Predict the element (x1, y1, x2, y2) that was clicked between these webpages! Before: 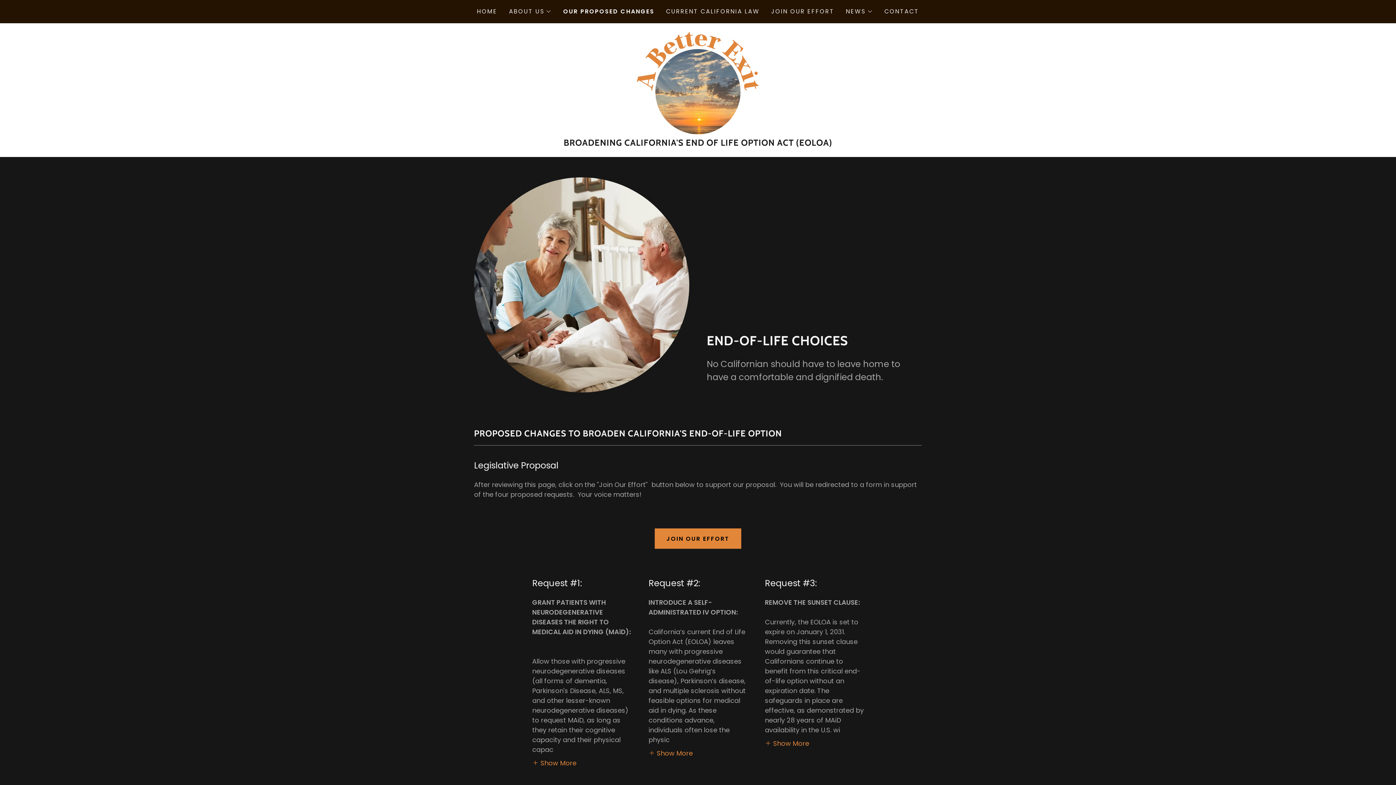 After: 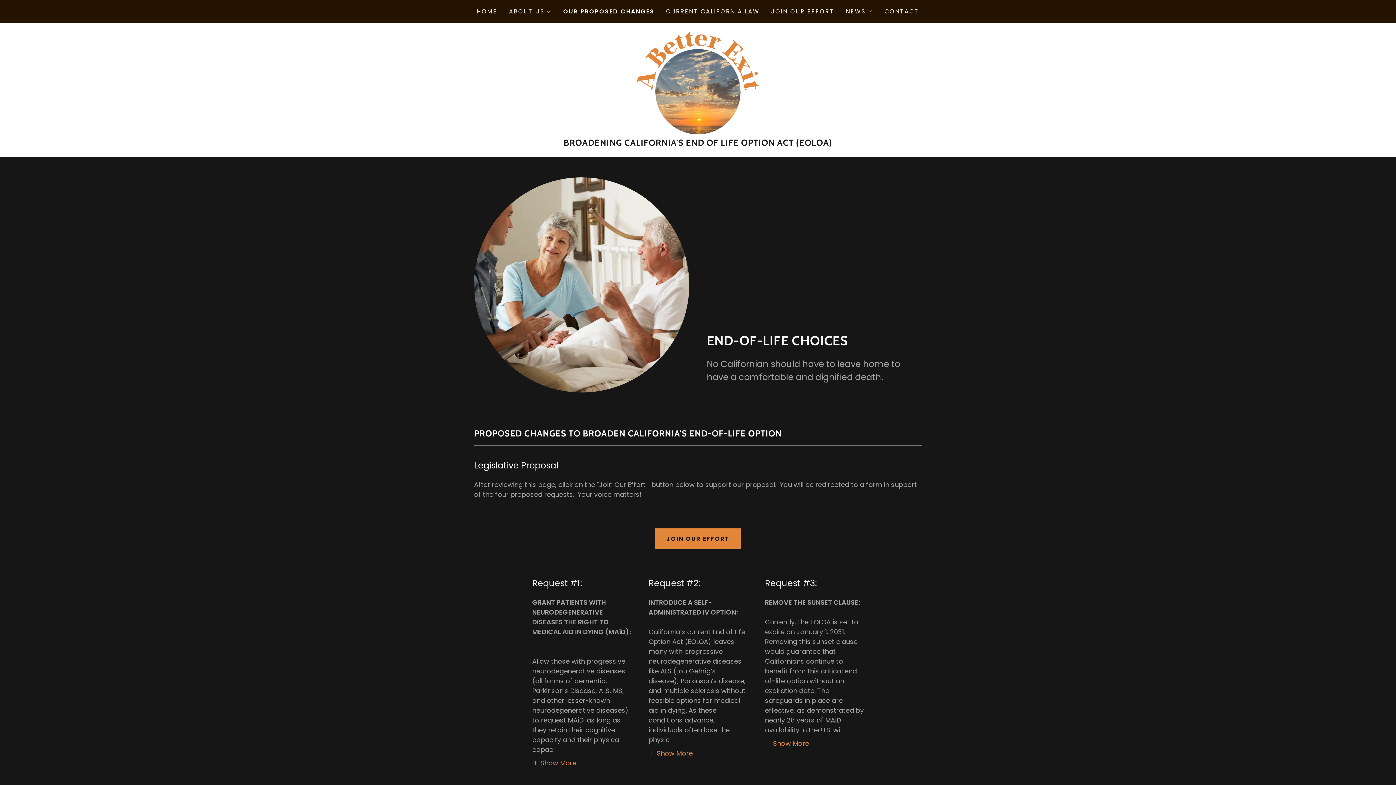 Action: bbox: (563, 7, 654, 16) label: OUR PROPOSED CHANGES